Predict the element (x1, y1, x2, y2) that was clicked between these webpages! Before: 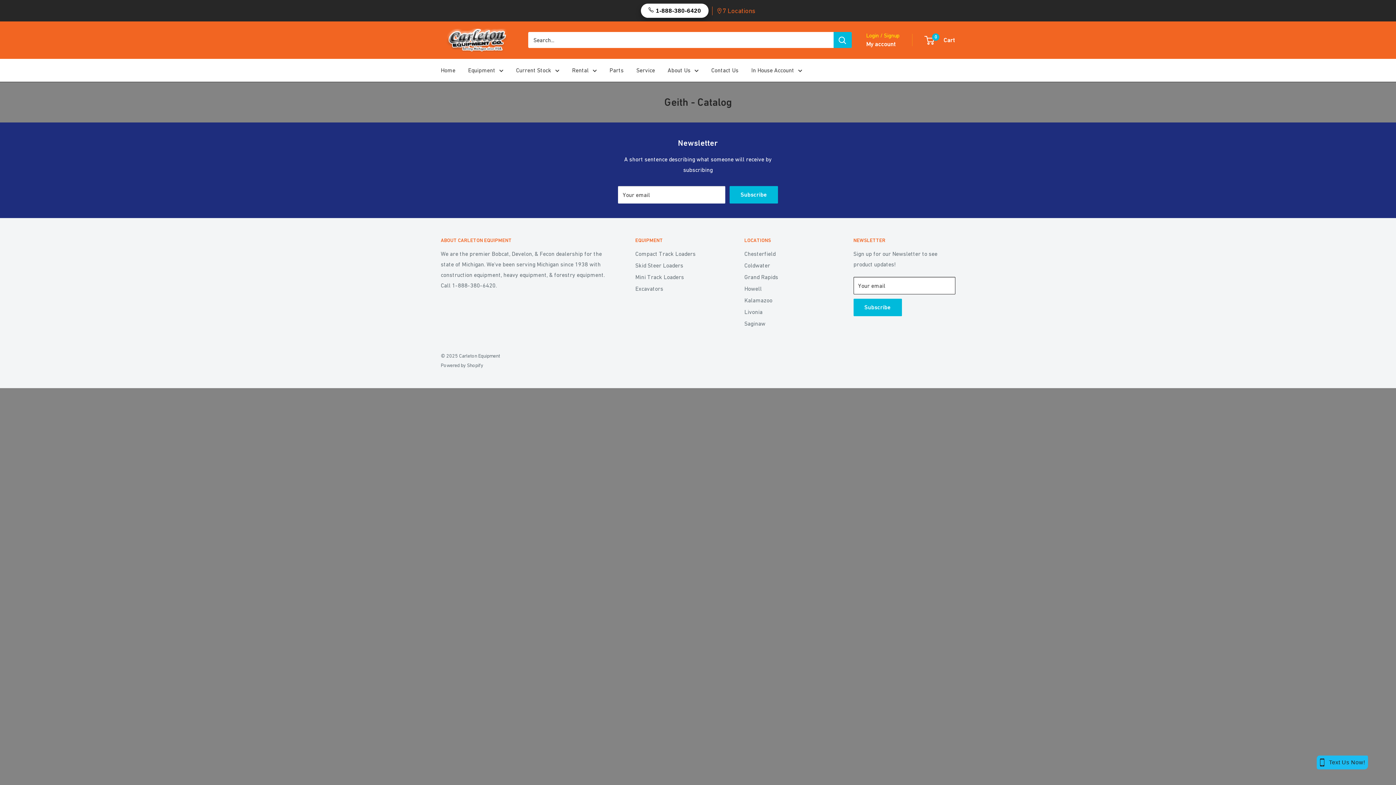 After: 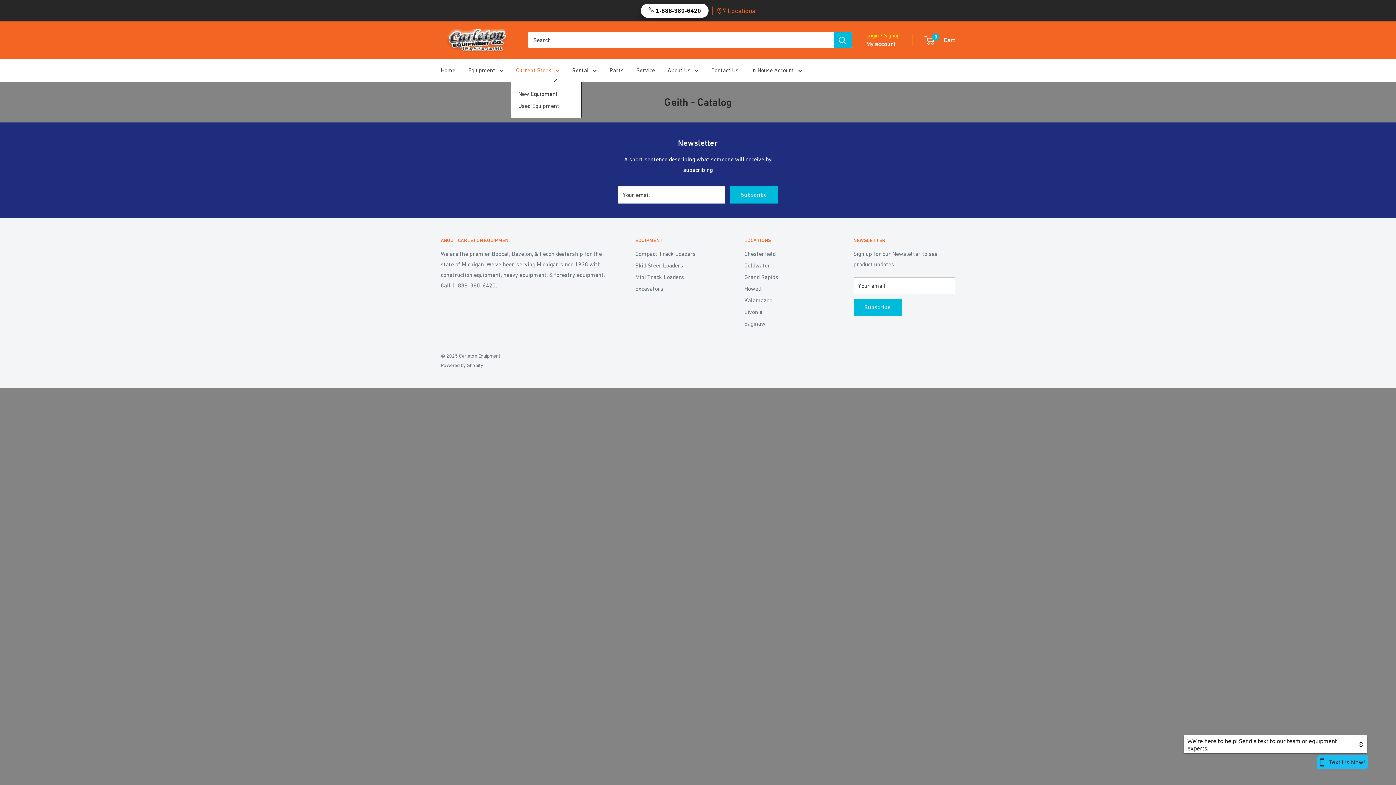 Action: bbox: (516, 64, 559, 75) label: Current Stock